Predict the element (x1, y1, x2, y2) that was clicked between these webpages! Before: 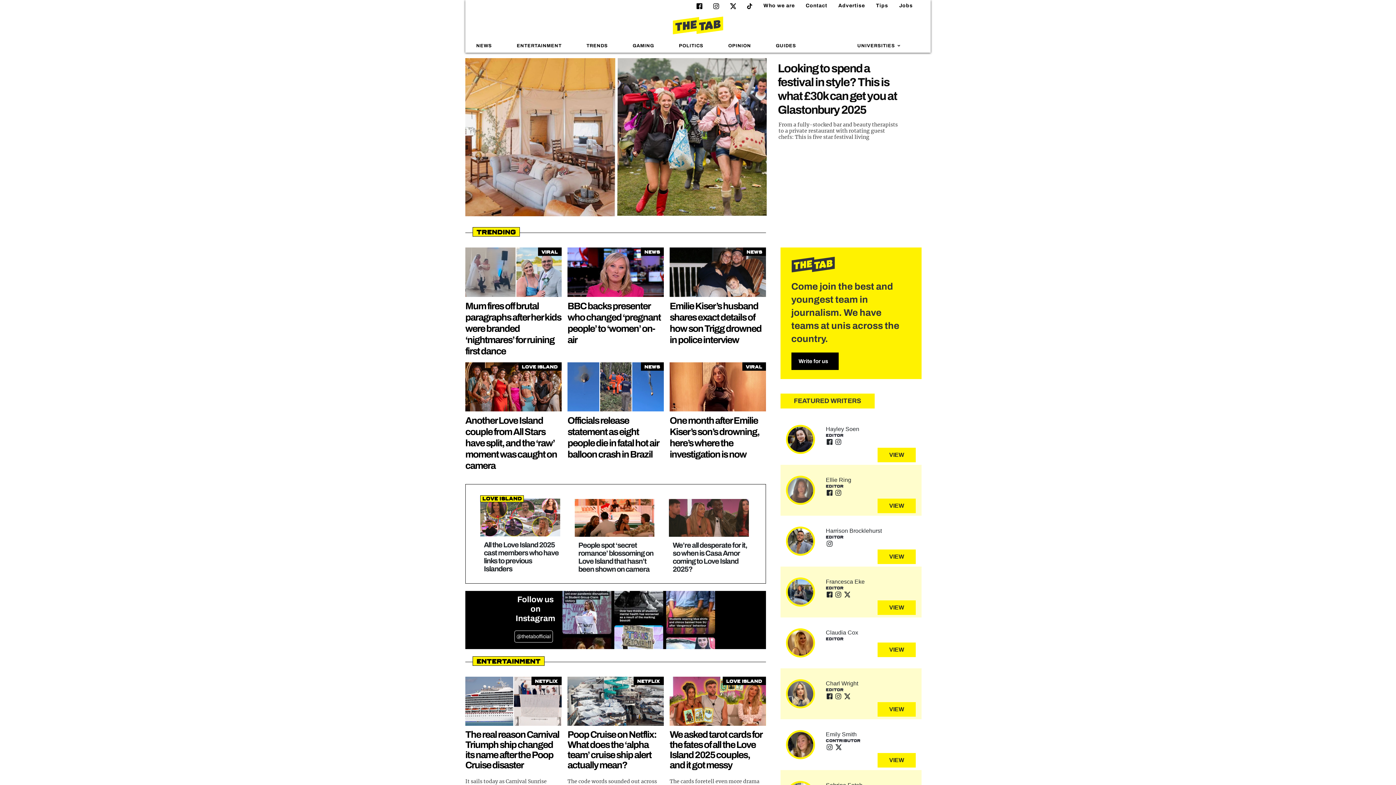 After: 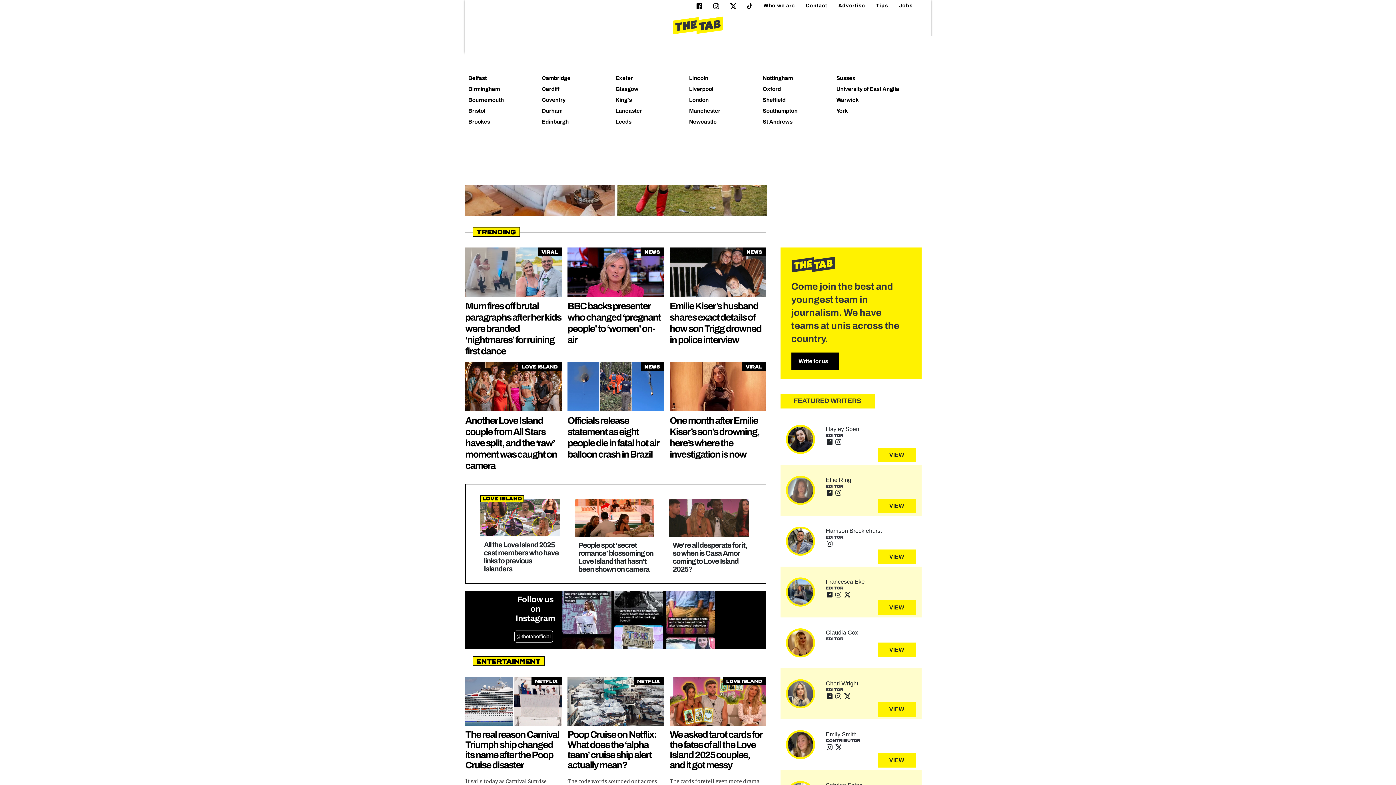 Action: bbox: (852, 41, 906, 49) label: UNIVERSITIES